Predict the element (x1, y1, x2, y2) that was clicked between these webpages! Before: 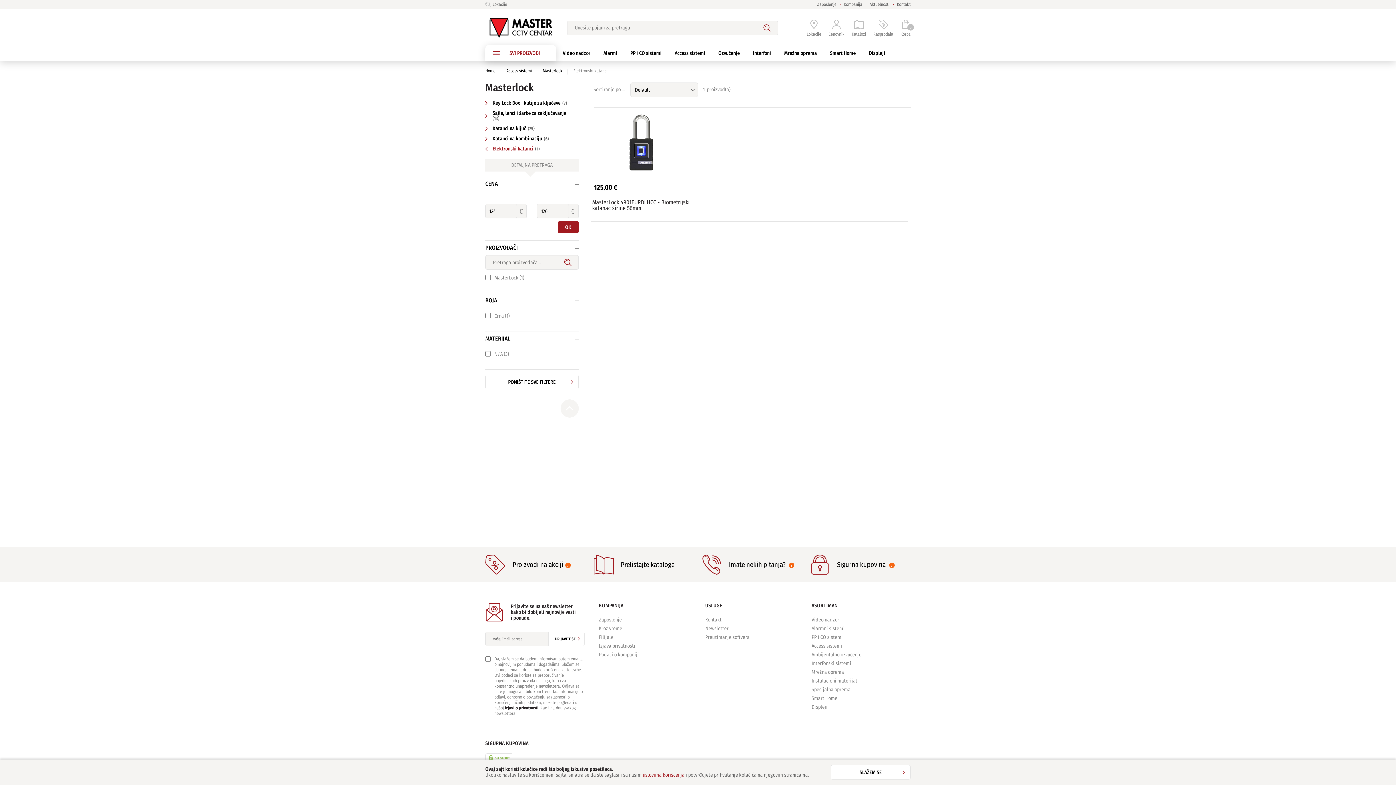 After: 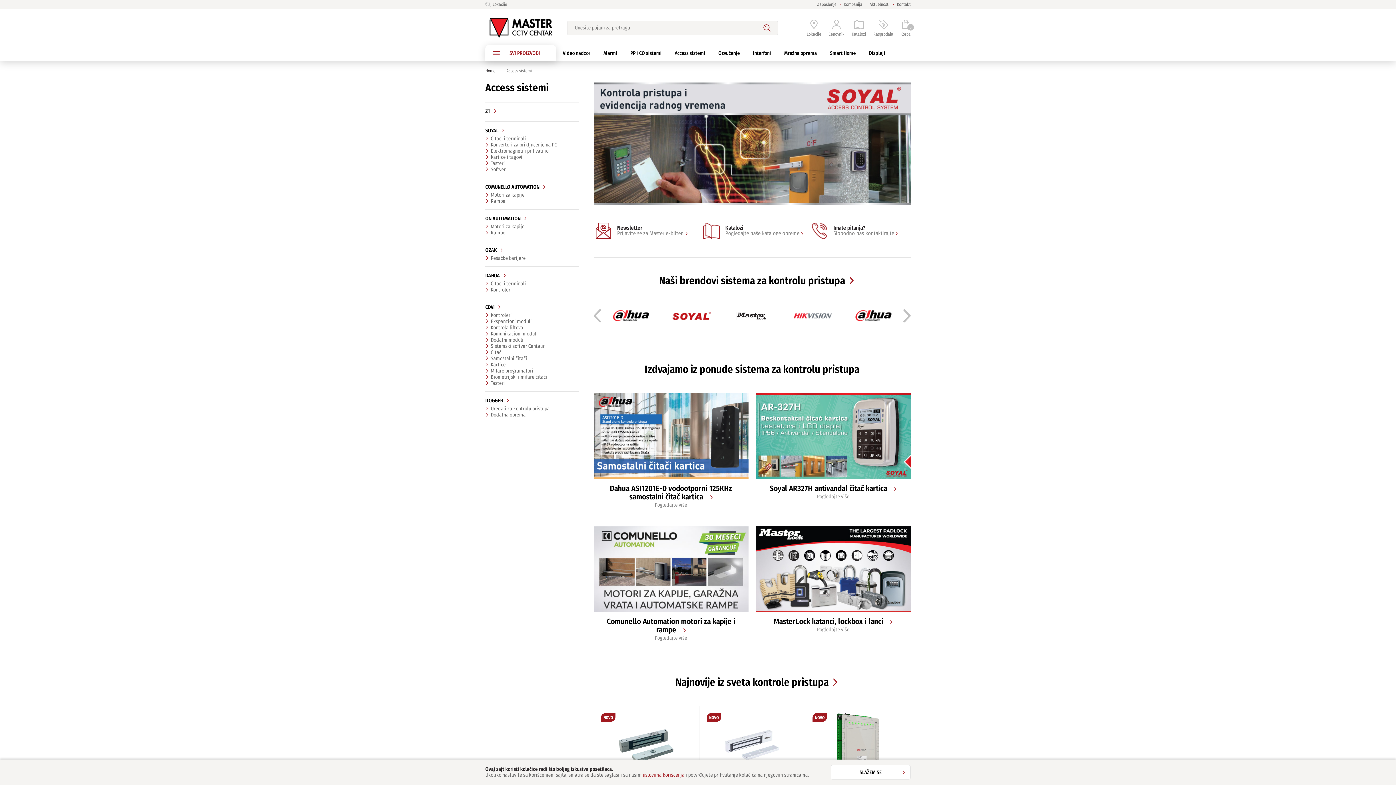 Action: bbox: (506, 68, 532, 73) label: Access sistemi